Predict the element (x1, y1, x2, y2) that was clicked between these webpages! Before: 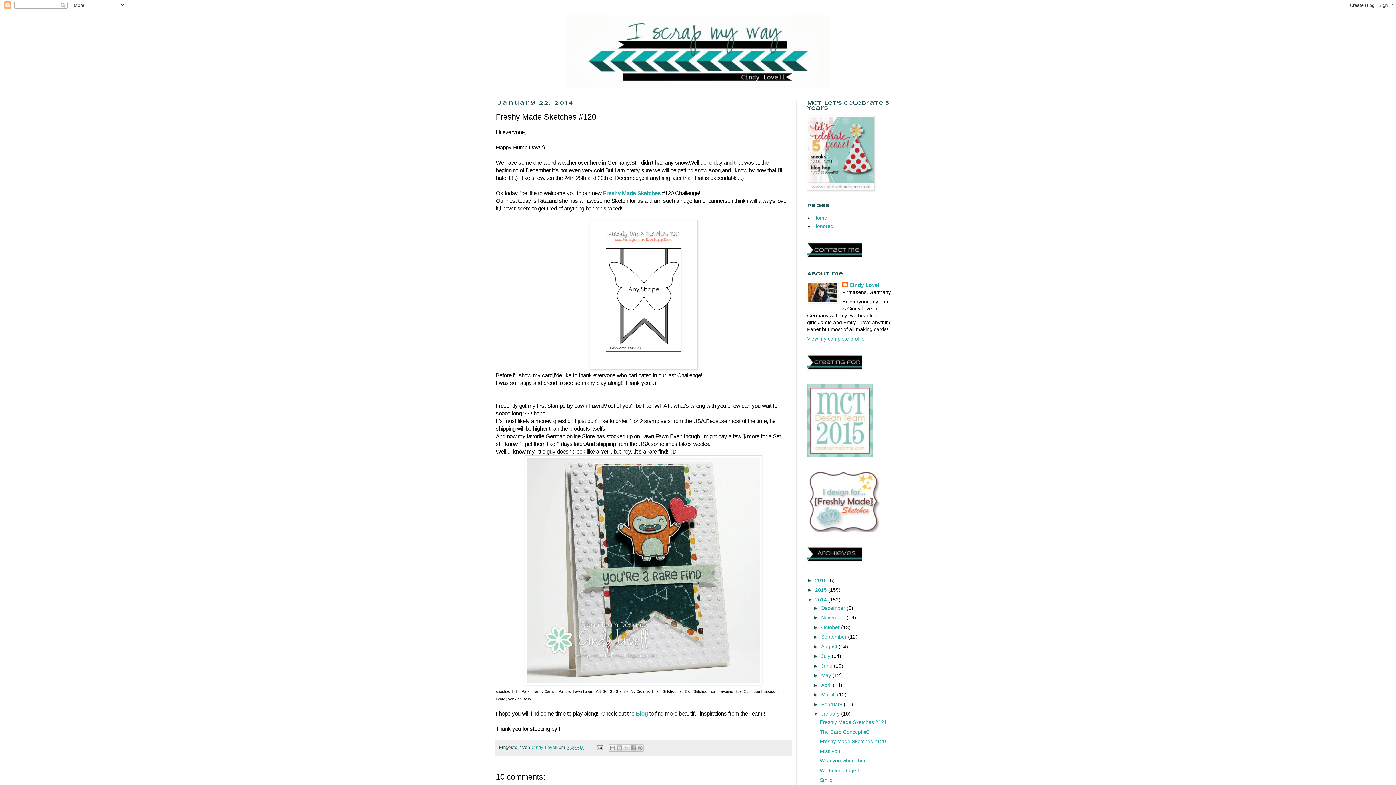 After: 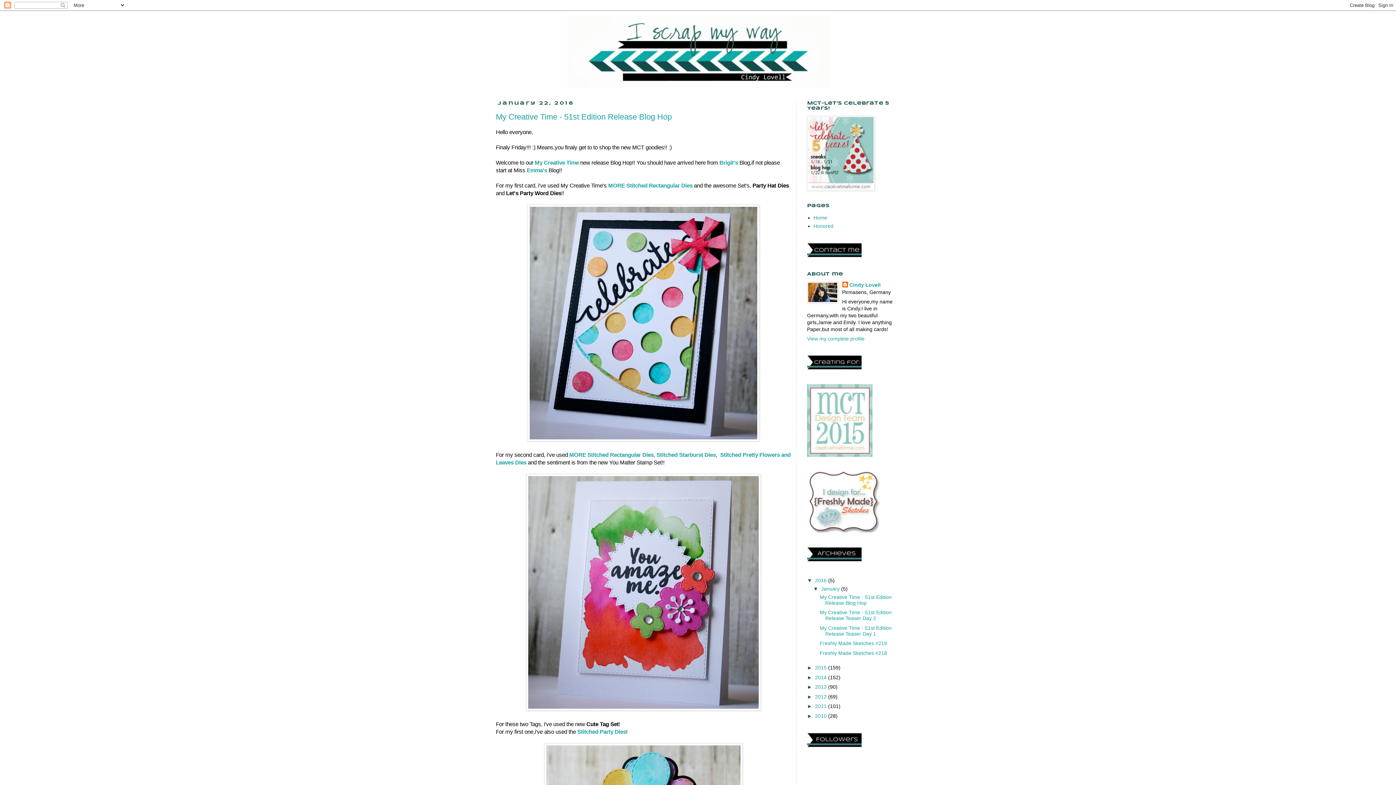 Action: label: 2016  bbox: (815, 577, 828, 583)